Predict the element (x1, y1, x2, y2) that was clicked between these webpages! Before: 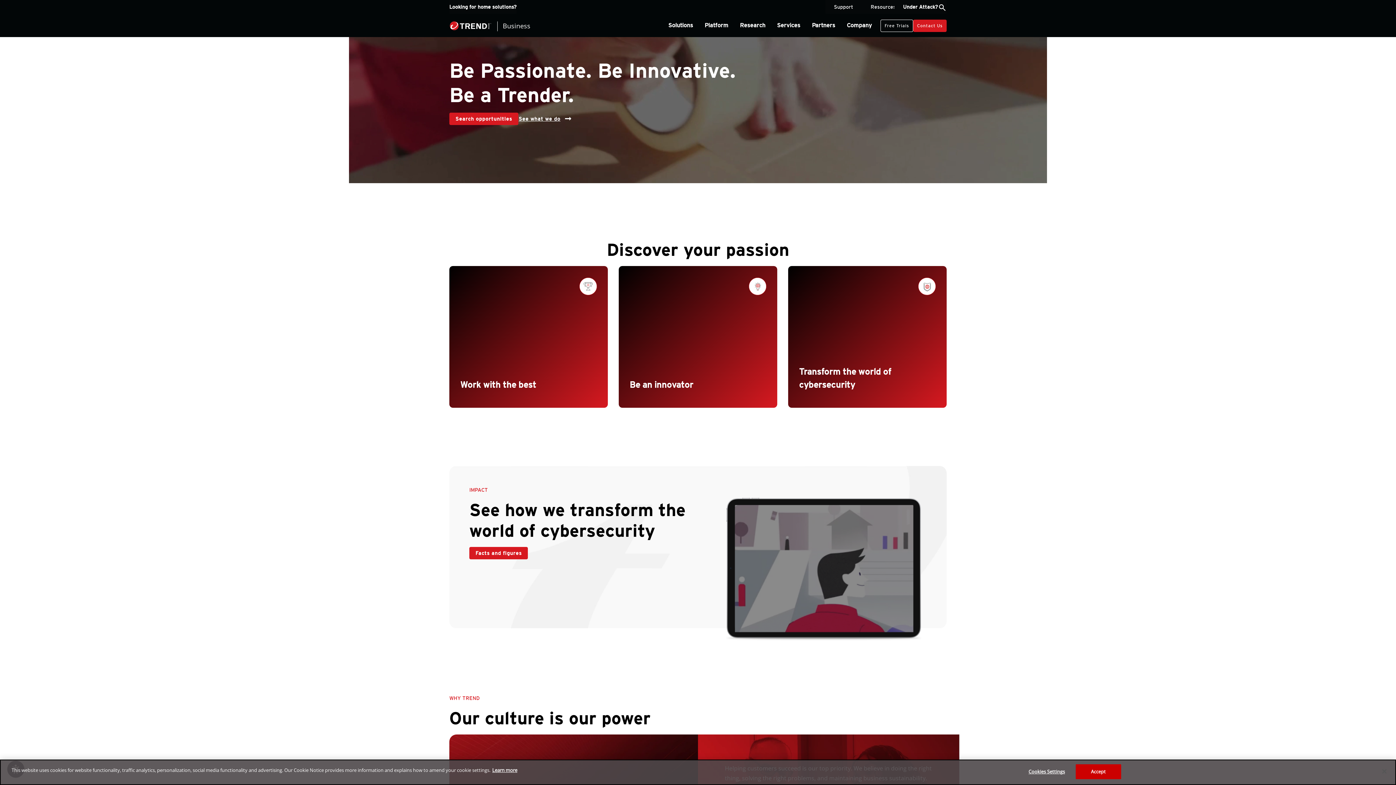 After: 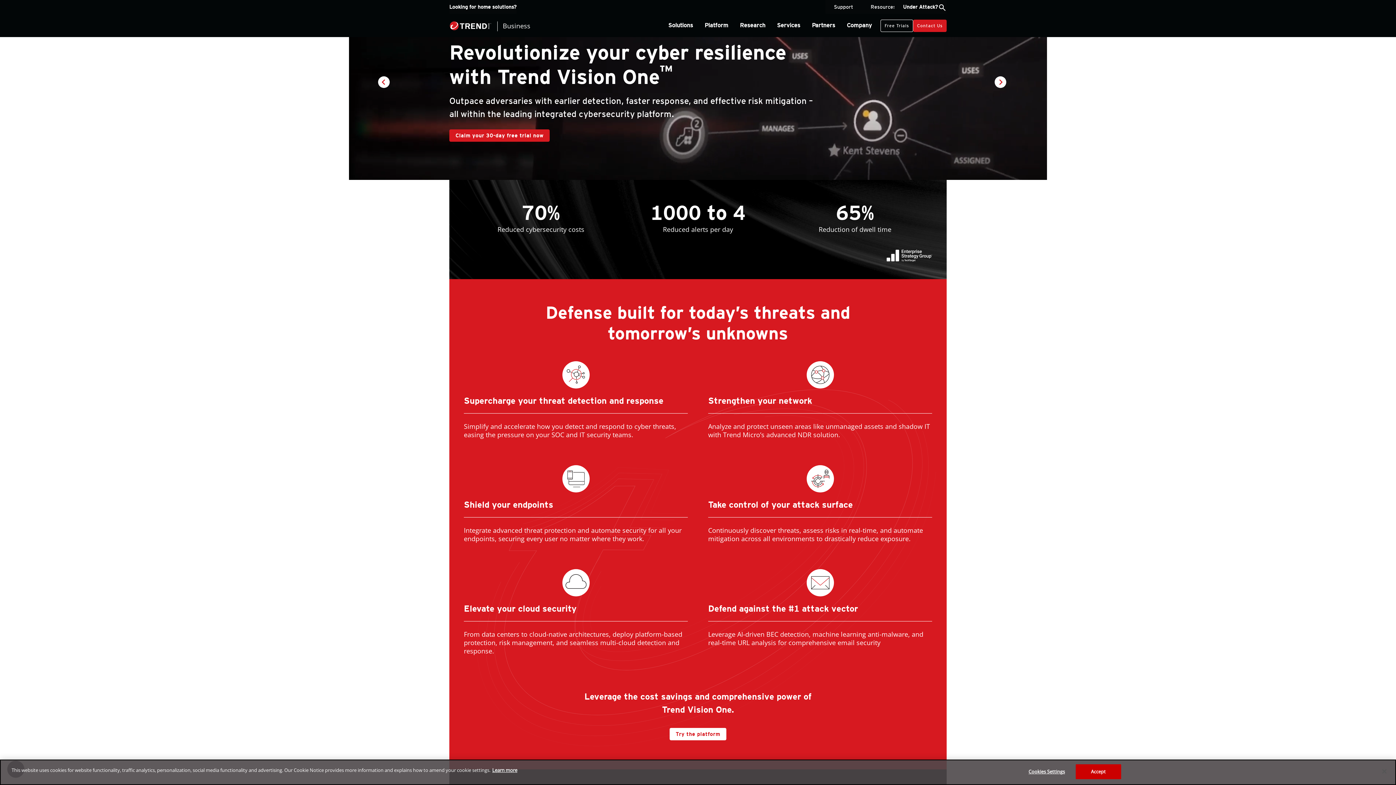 Action: label: Free Trials bbox: (880, 19, 913, 31)